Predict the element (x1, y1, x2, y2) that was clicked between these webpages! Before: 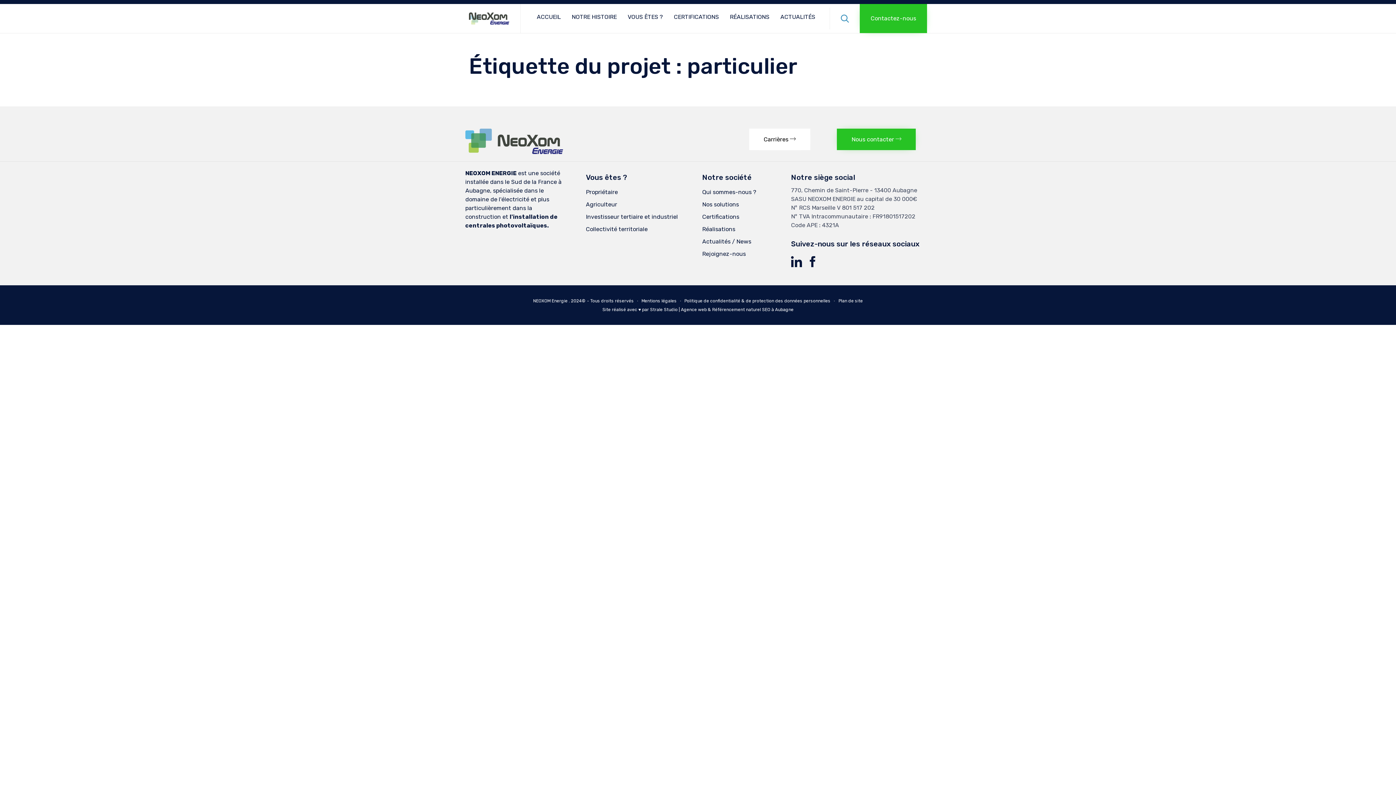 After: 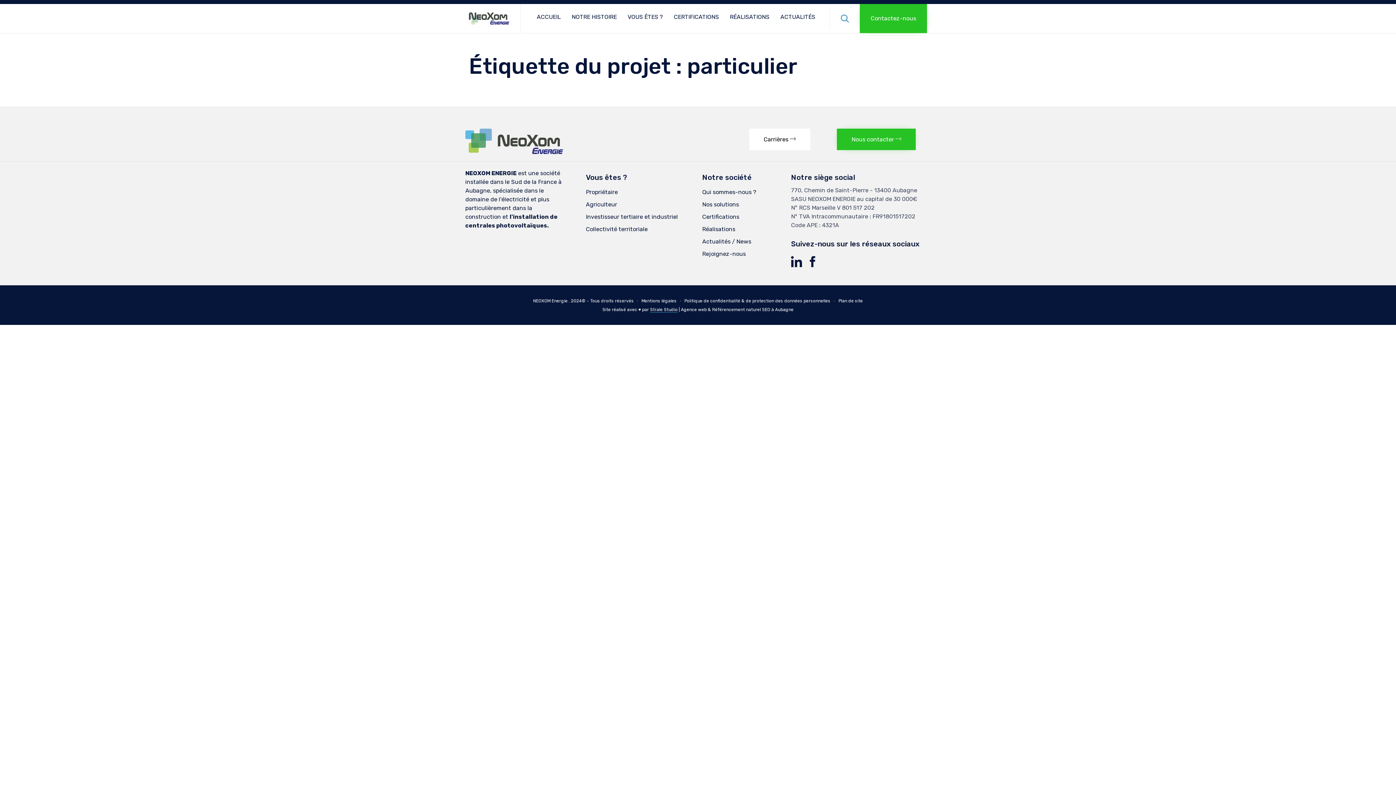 Action: bbox: (650, 307, 677, 312) label: Strale Studio